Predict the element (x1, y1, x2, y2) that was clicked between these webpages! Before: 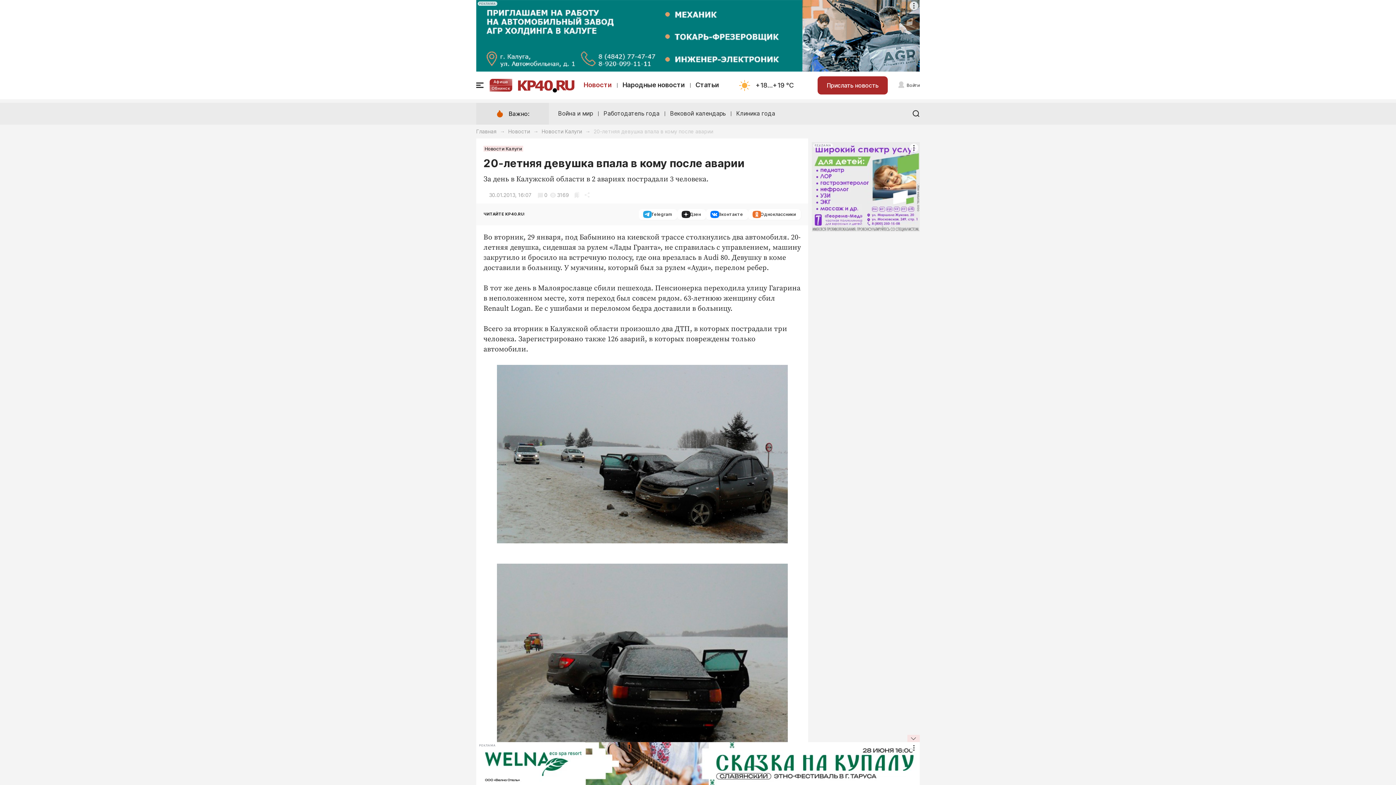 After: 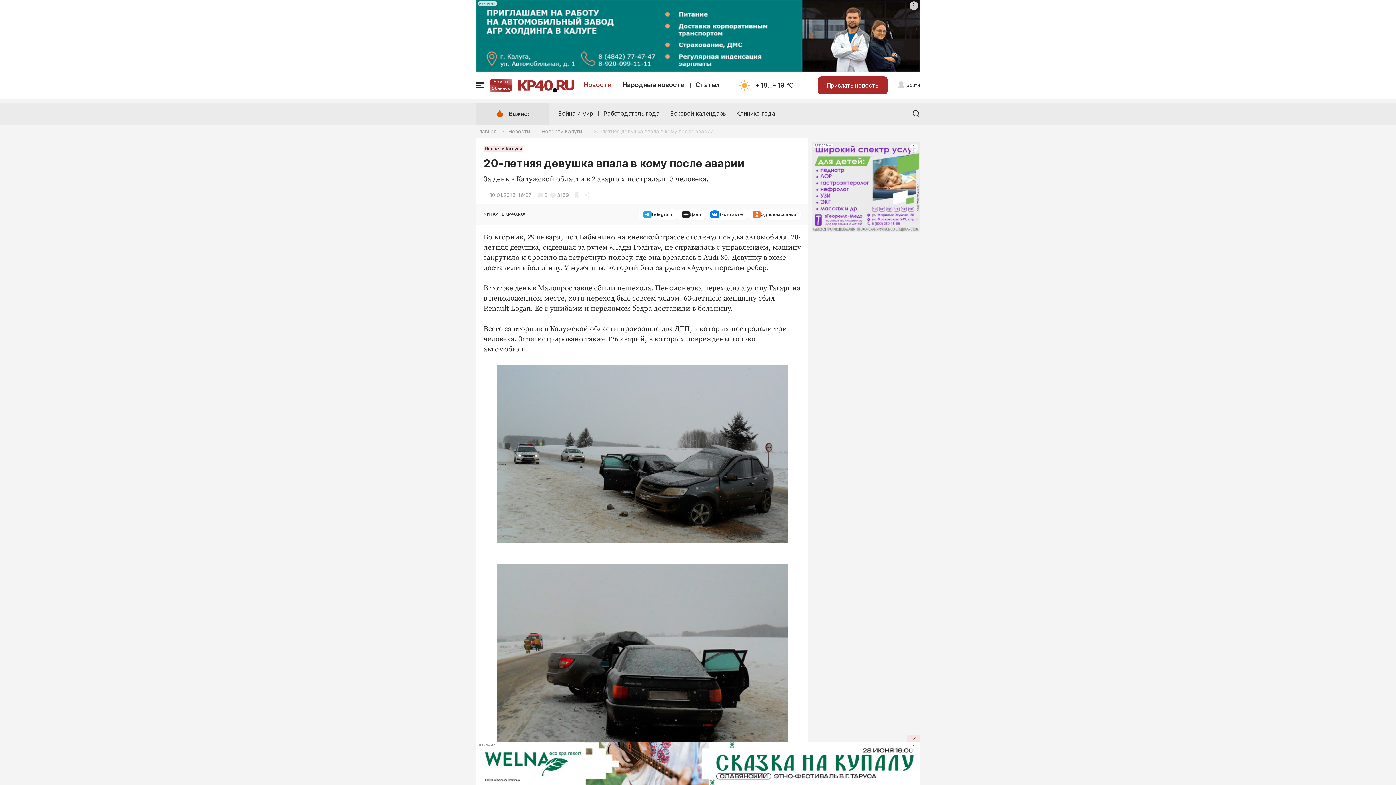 Action: label: Вконтакте bbox: (706, 209, 748, 219)